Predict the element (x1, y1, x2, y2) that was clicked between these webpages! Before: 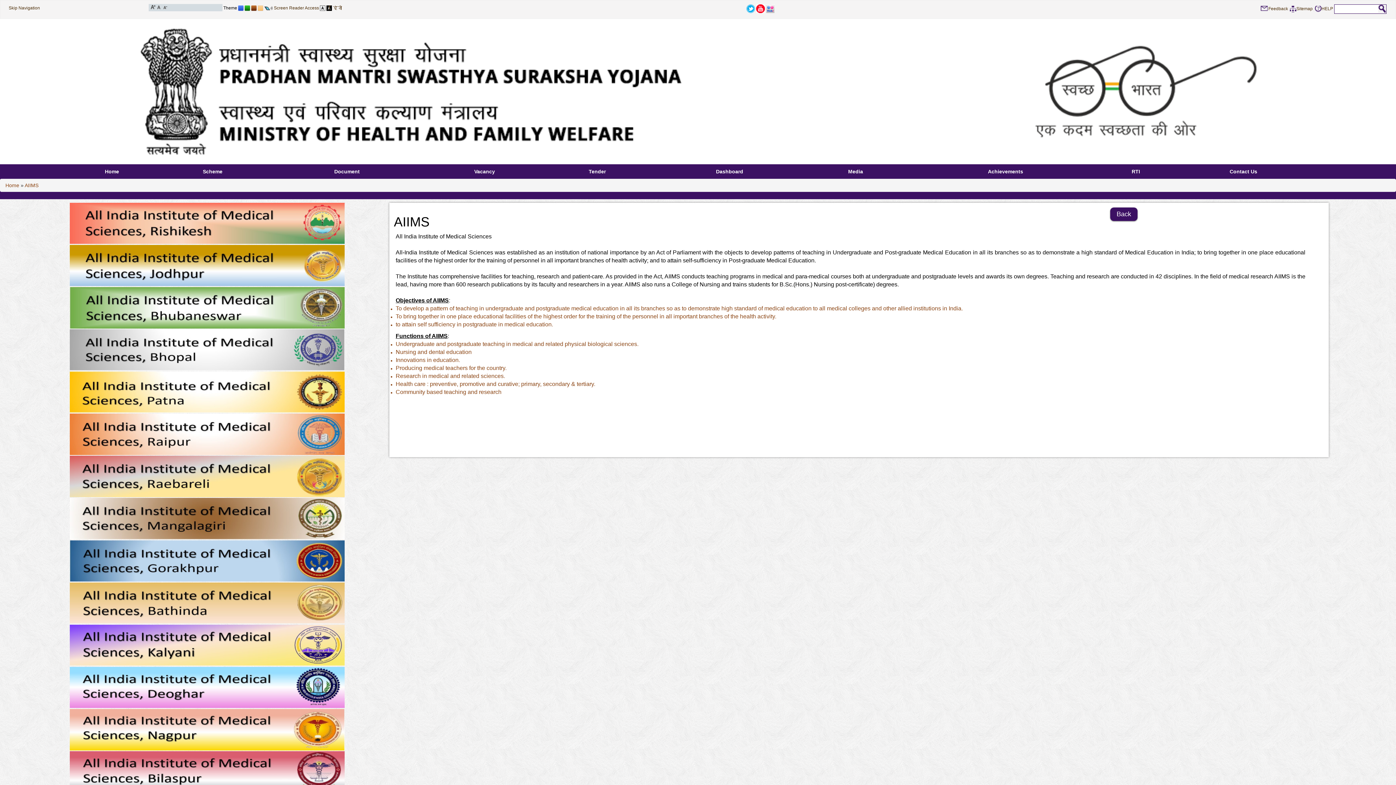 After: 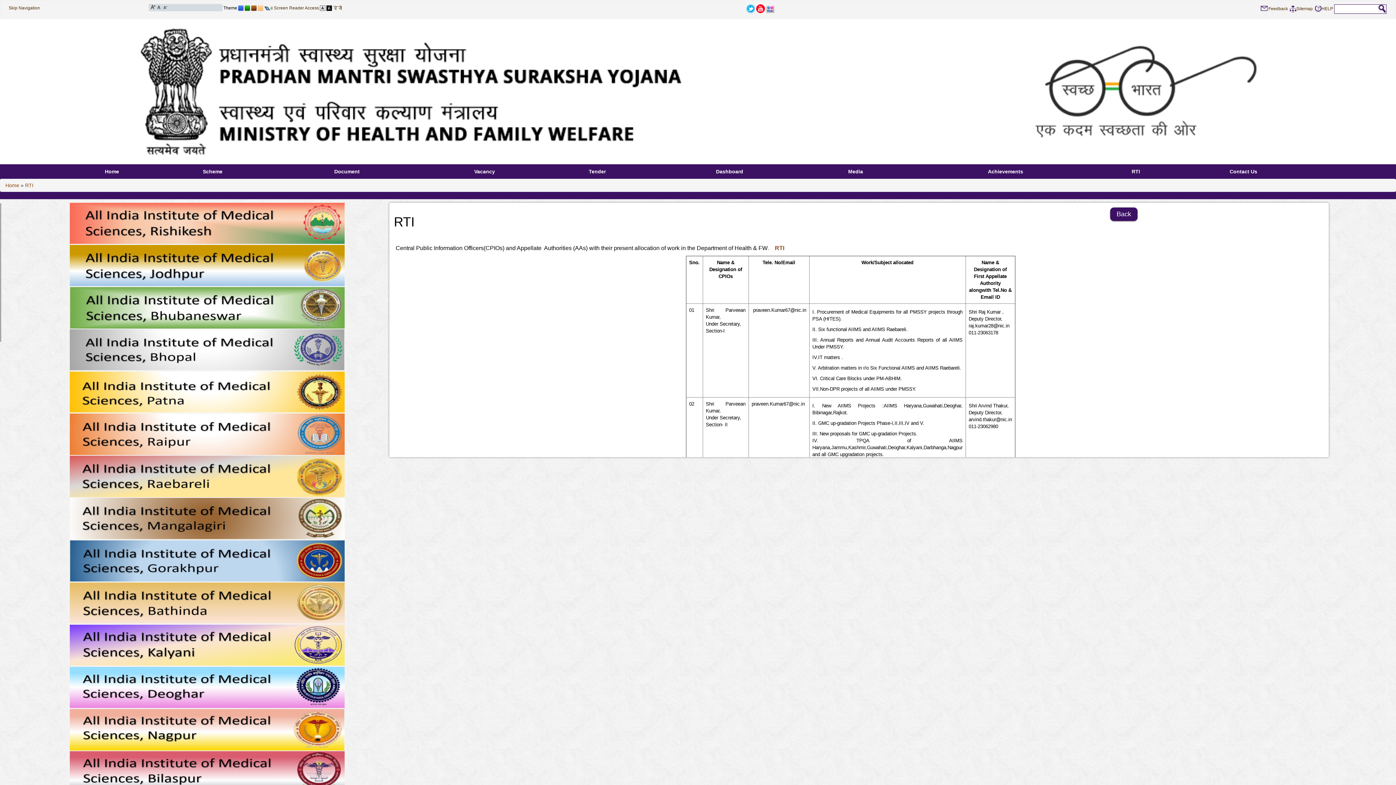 Action: label: RTI bbox: (1111, 164, 1161, 178)